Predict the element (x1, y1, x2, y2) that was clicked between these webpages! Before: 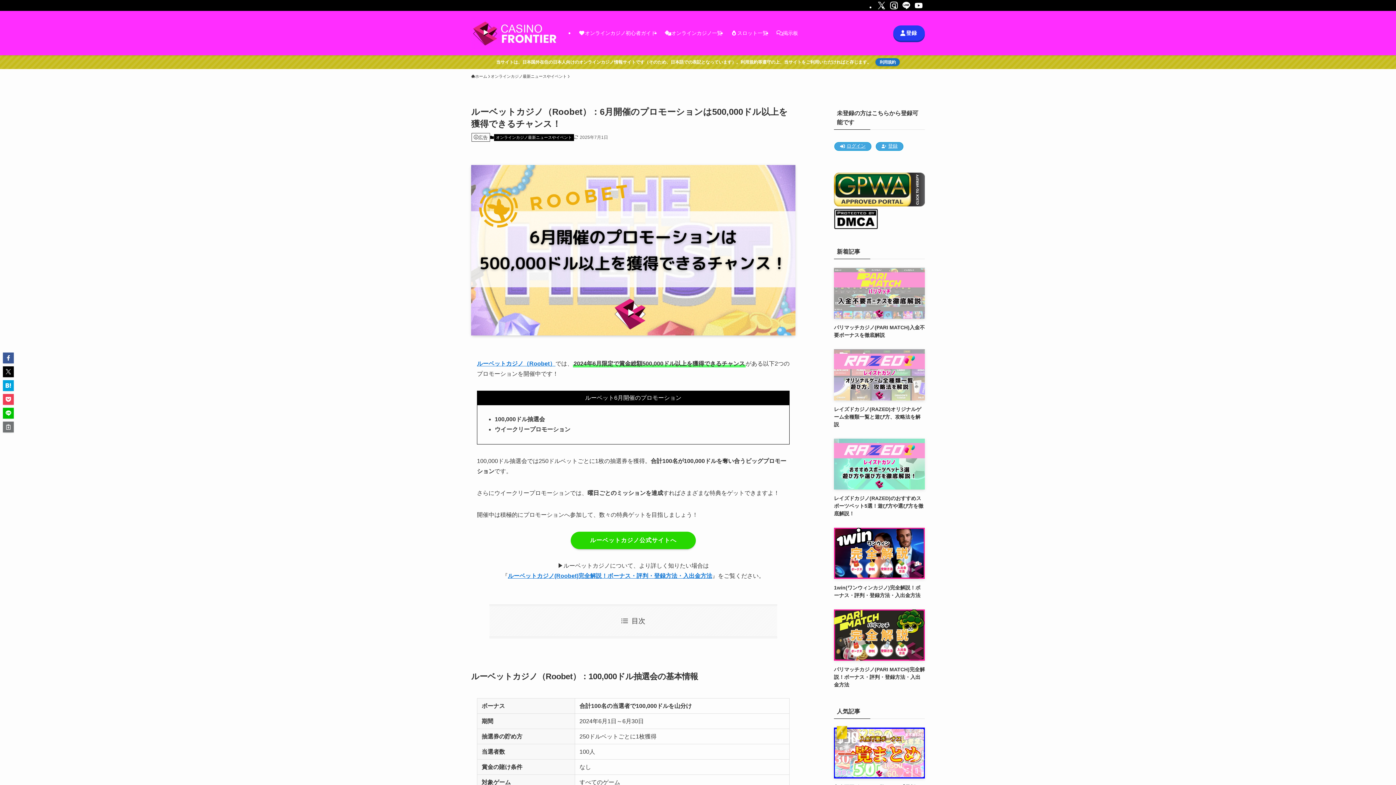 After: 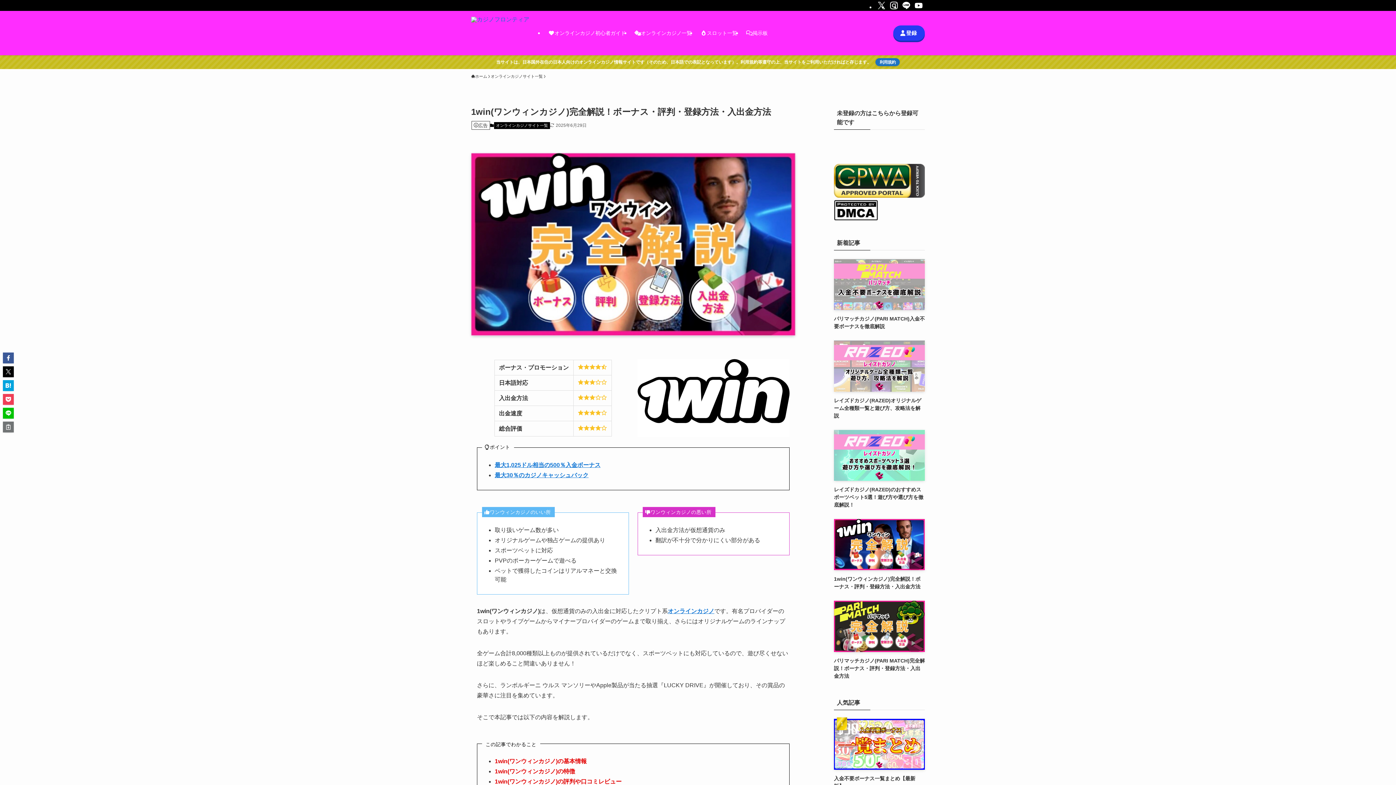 Action: bbox: (834, 528, 925, 599) label: 1win(ワンウィンカジノ)完全解説！ボーナス・評判・登録方法・入出金方法